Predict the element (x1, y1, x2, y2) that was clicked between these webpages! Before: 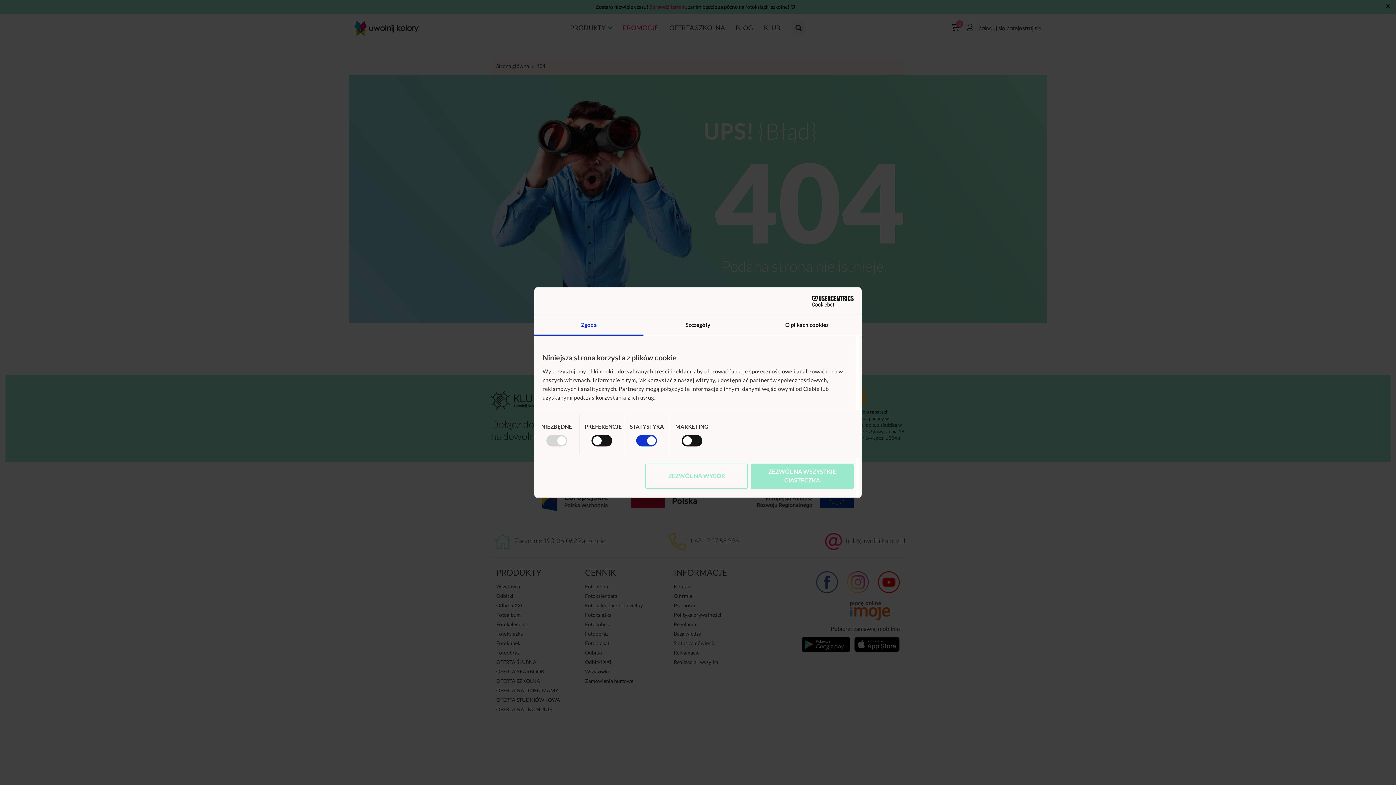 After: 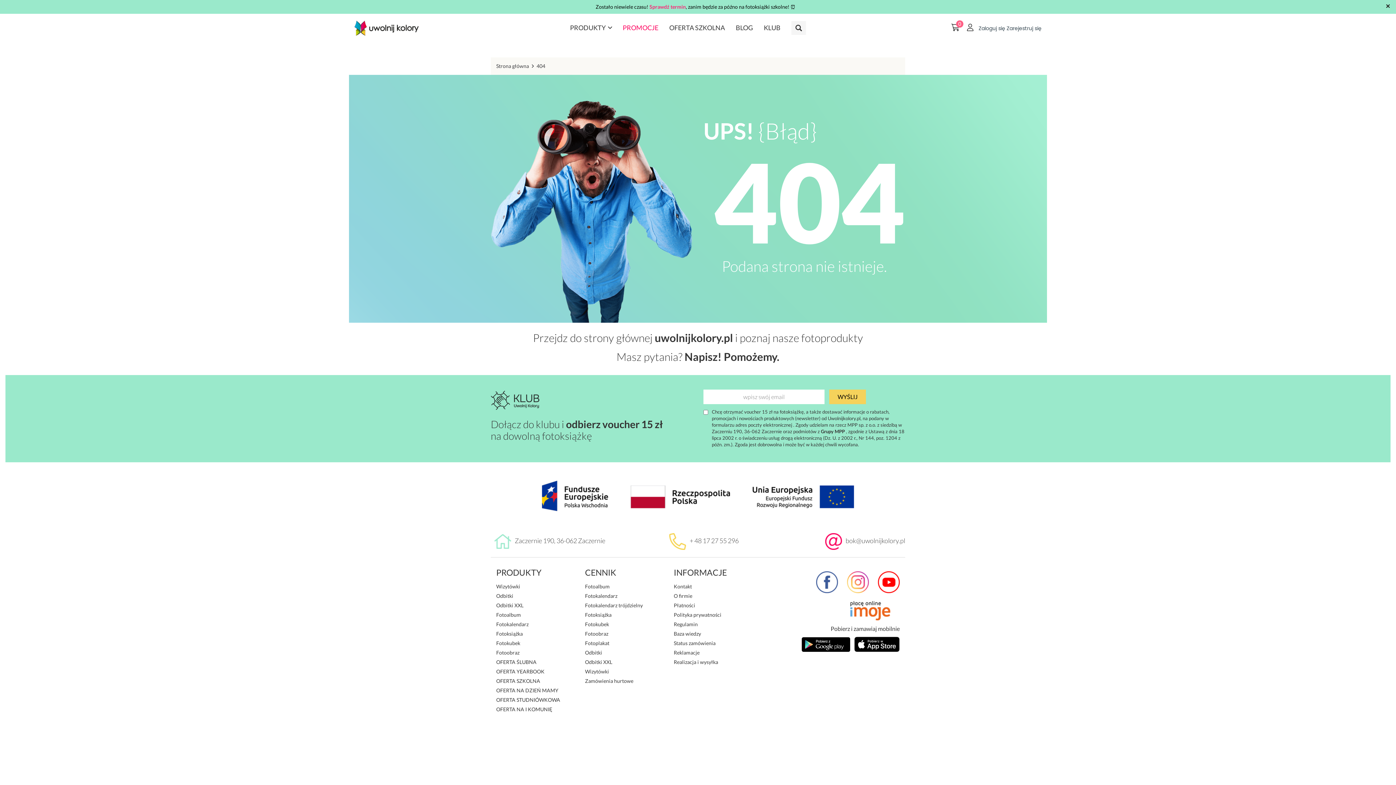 Action: bbox: (645, 463, 748, 489) label: ZEZWÓL NA WYBÓR